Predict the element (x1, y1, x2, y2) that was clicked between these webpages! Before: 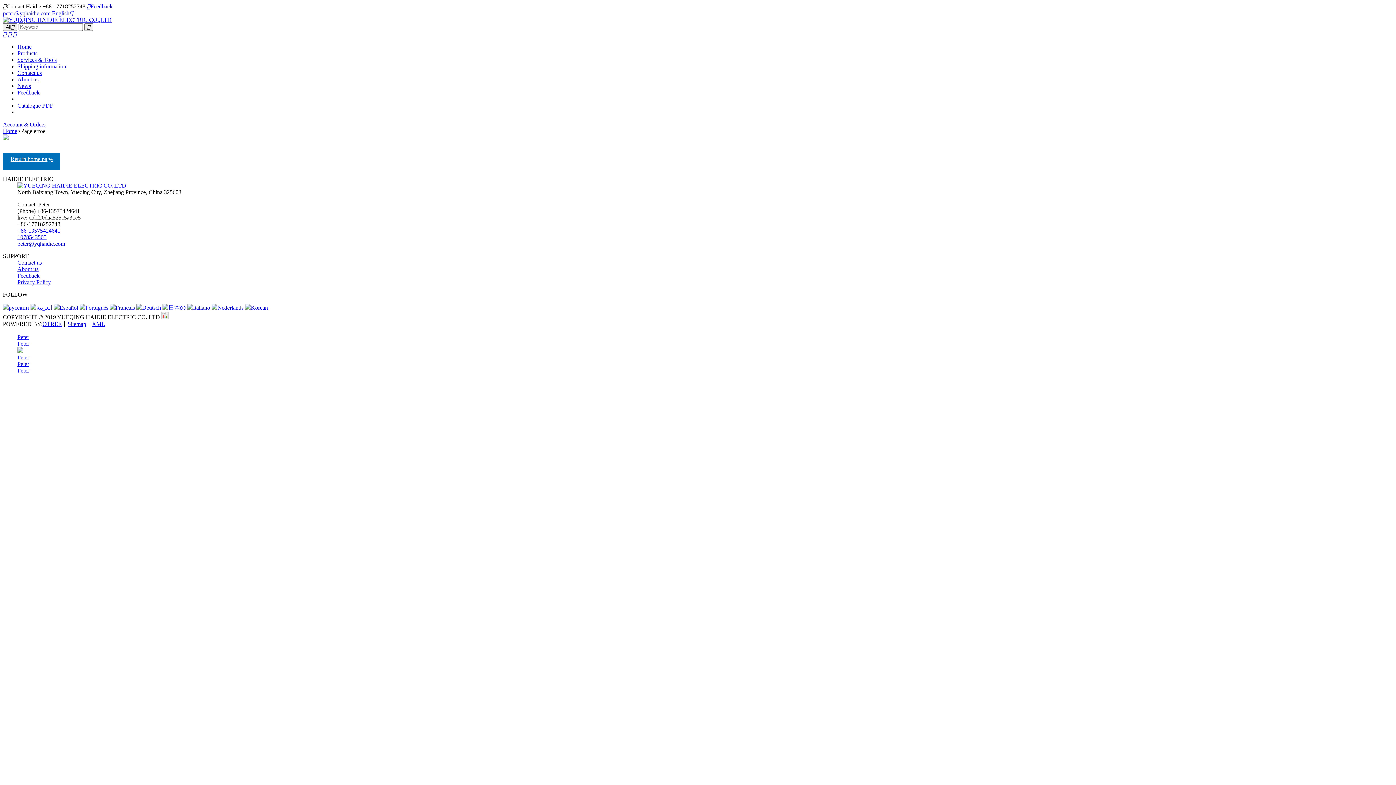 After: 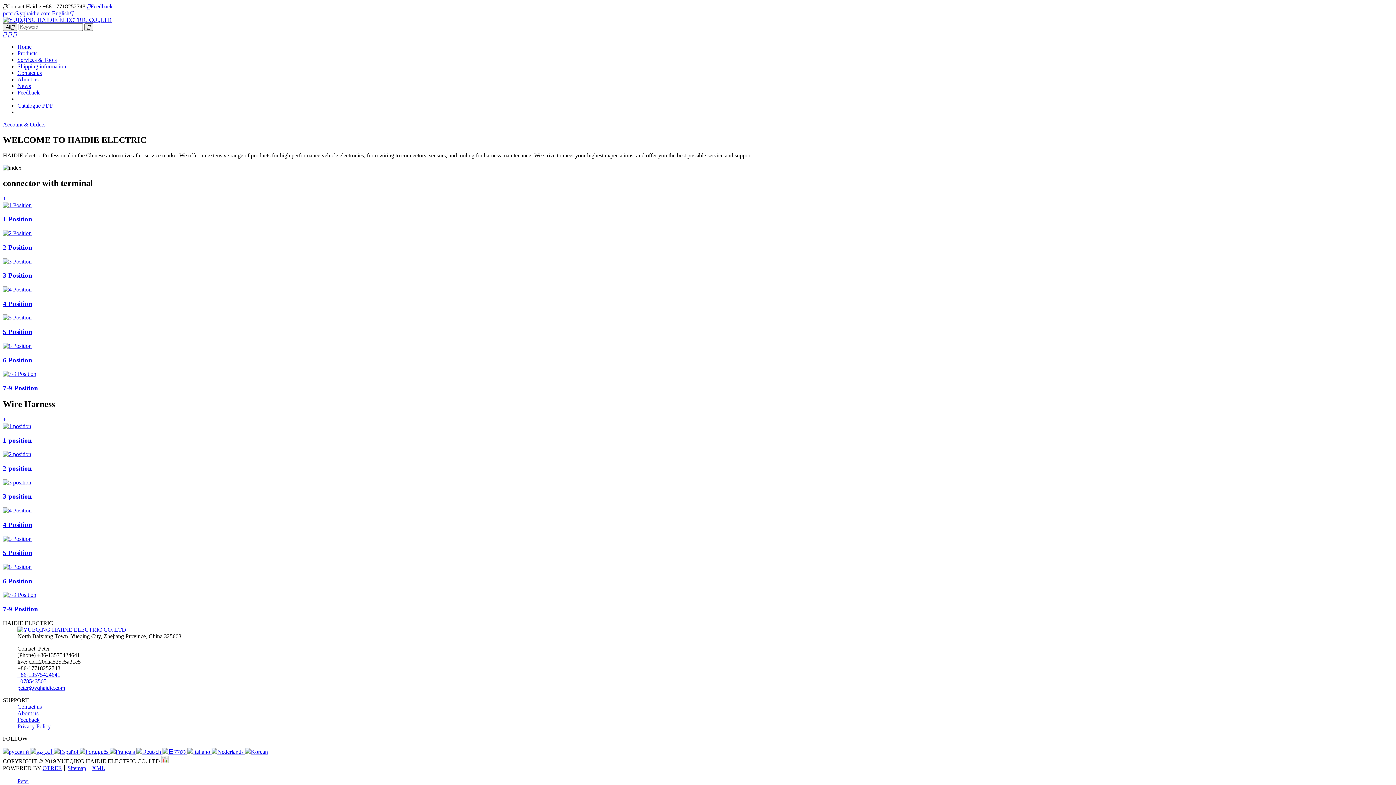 Action: bbox: (2, 128, 17, 134) label: Home